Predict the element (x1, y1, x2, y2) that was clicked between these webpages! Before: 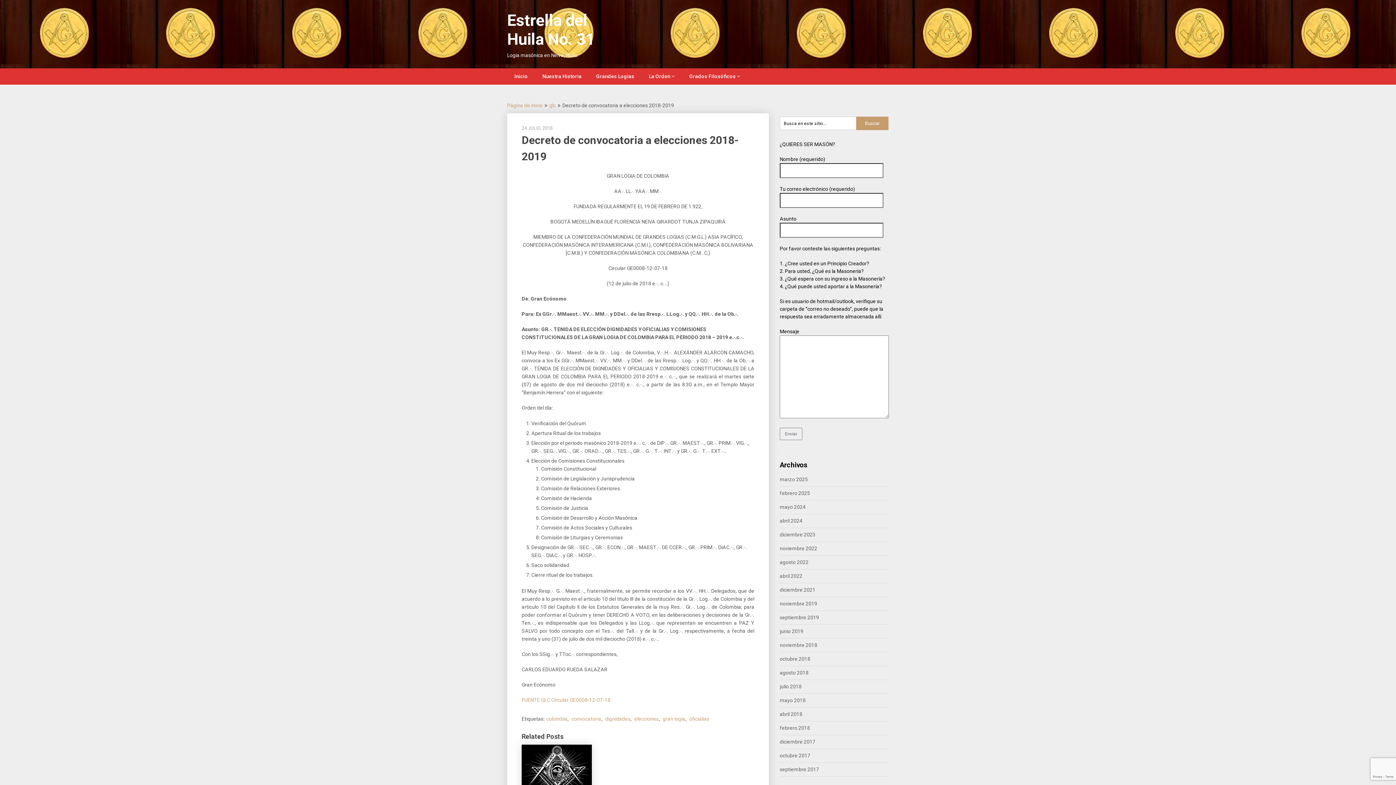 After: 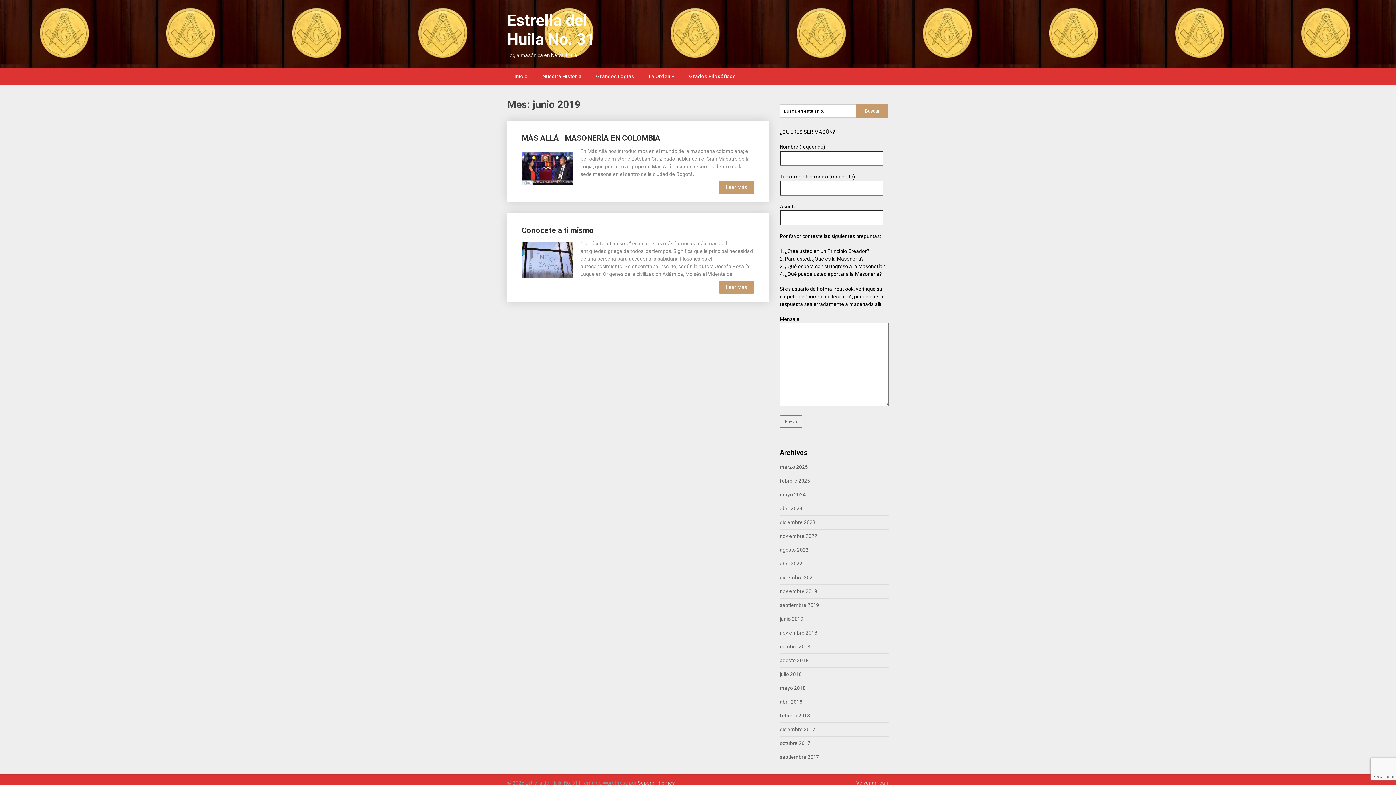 Action: bbox: (780, 628, 803, 634) label: junio 2019